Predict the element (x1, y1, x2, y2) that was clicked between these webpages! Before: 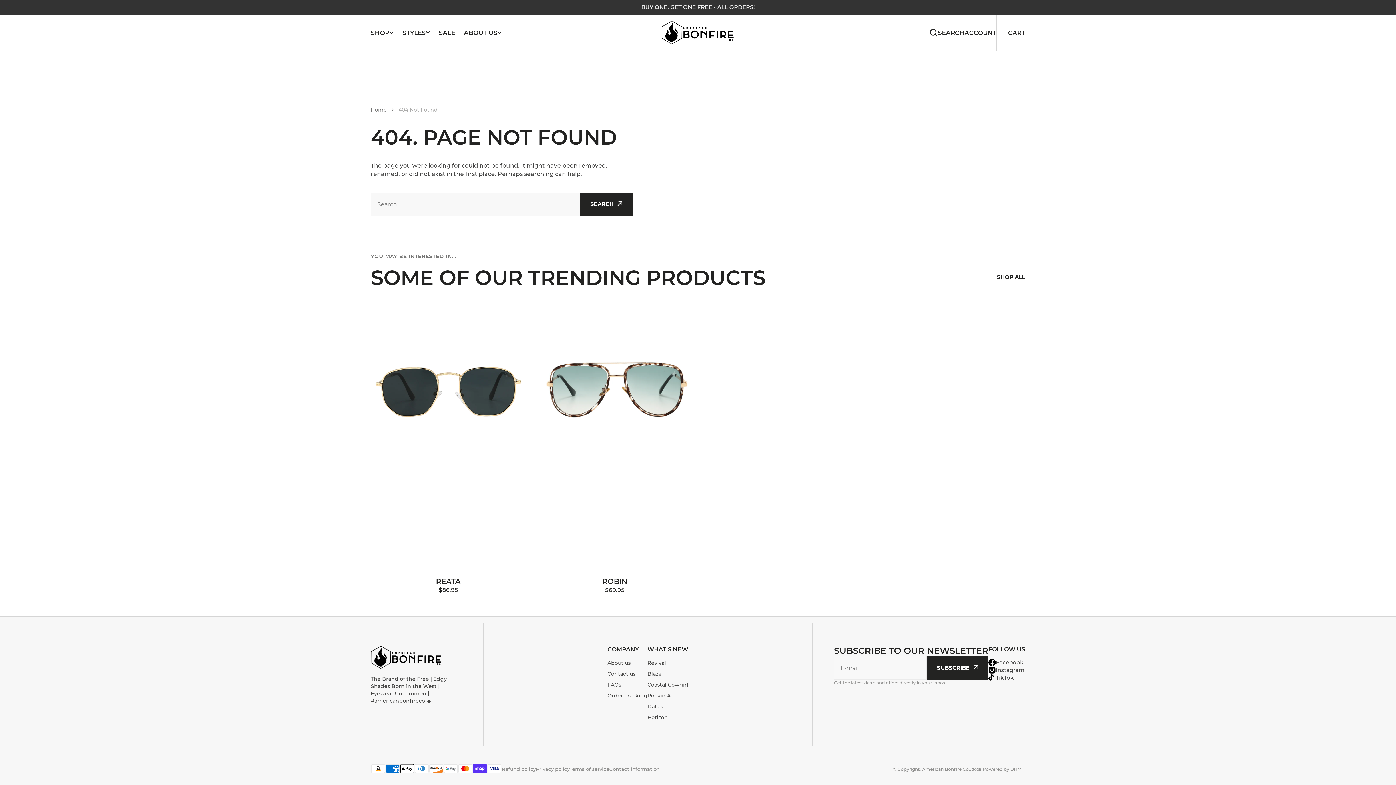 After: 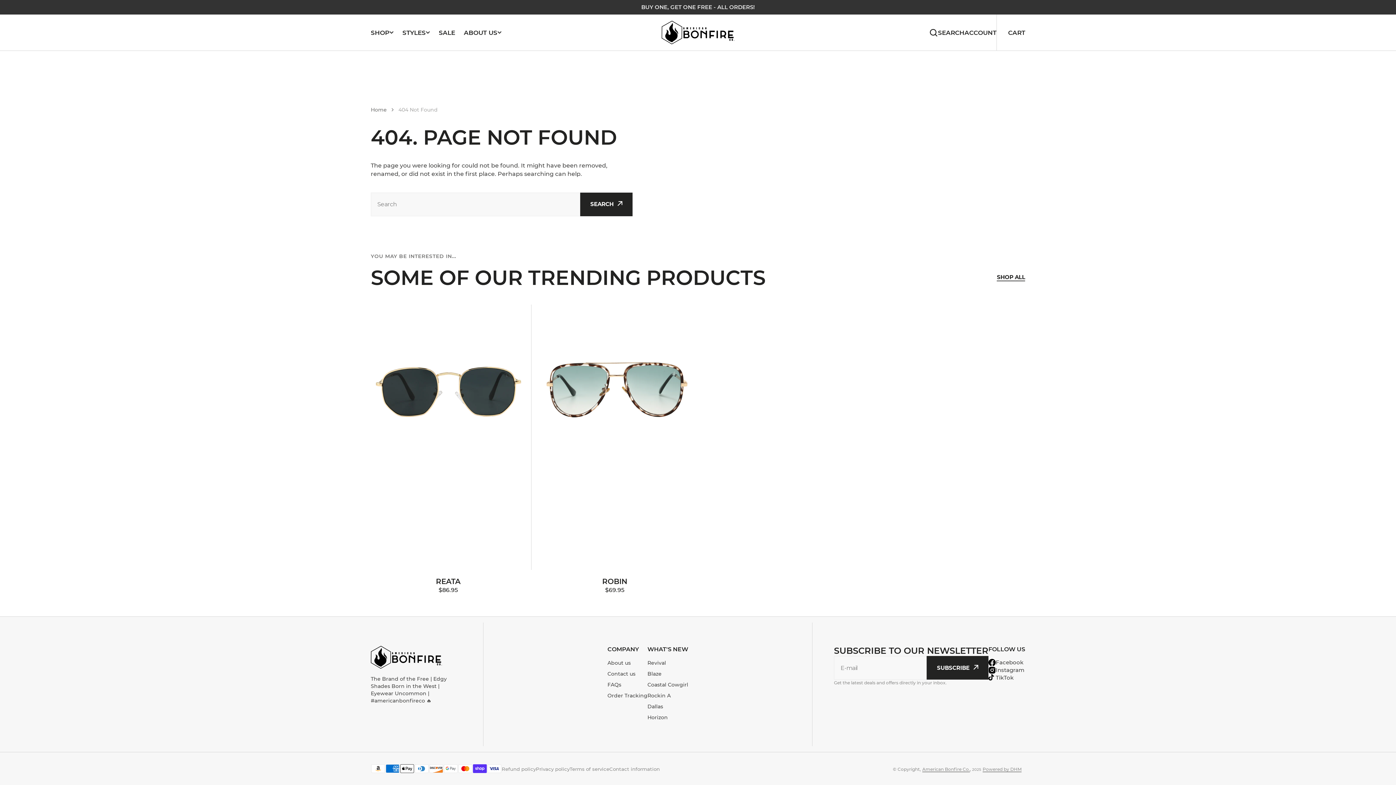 Action: bbox: (647, 690, 670, 701) label: Rockin A